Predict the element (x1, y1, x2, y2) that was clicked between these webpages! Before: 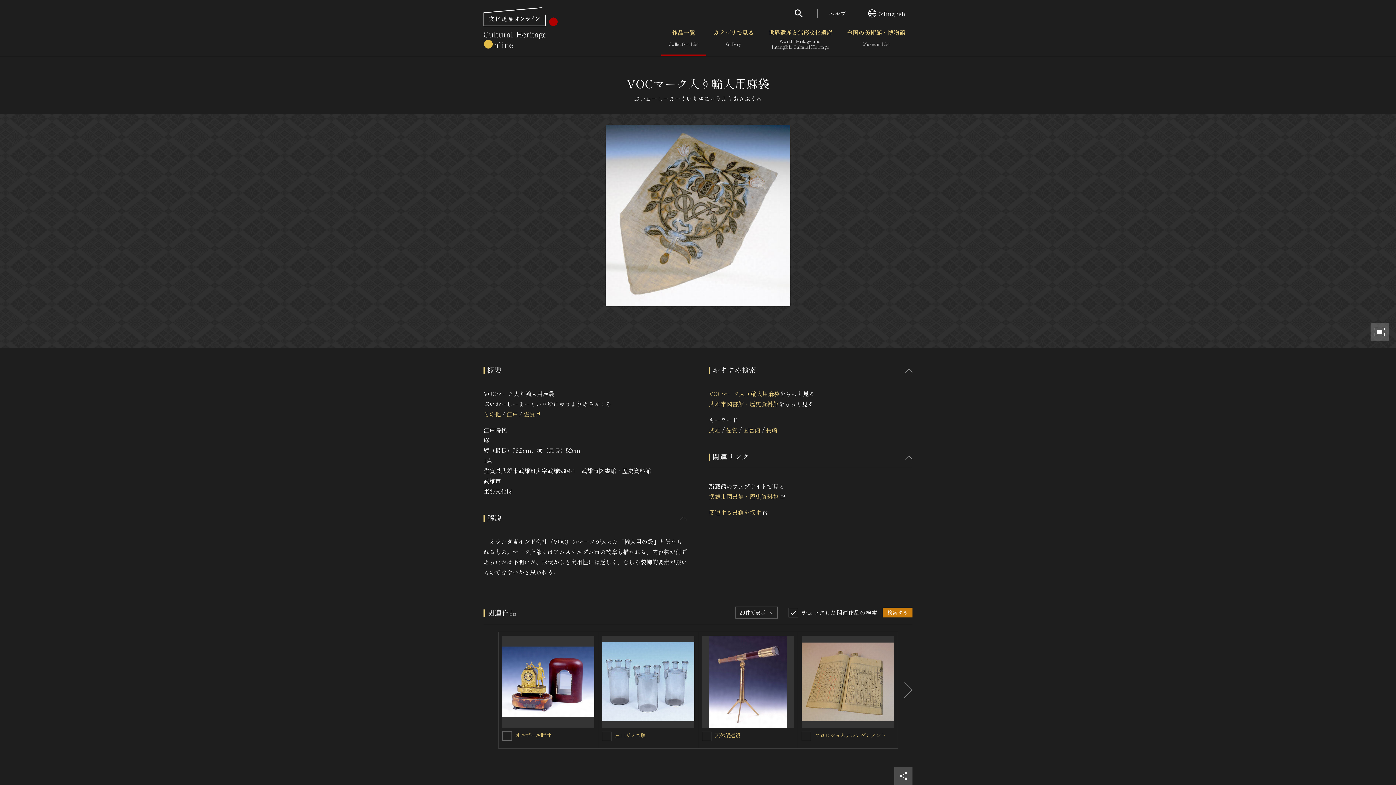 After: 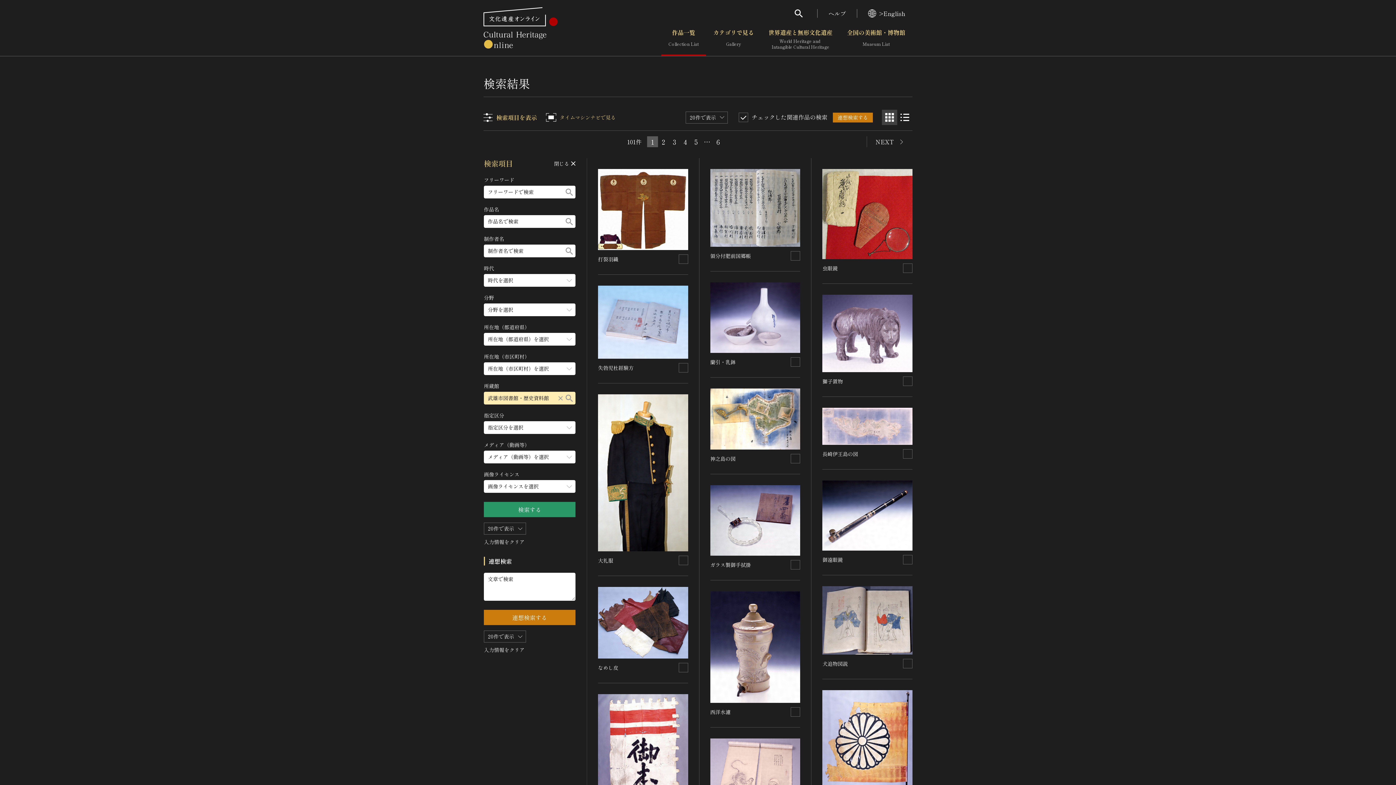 Action: label: 武雄市図書館・歴史資料館 bbox: (709, 399, 778, 408)